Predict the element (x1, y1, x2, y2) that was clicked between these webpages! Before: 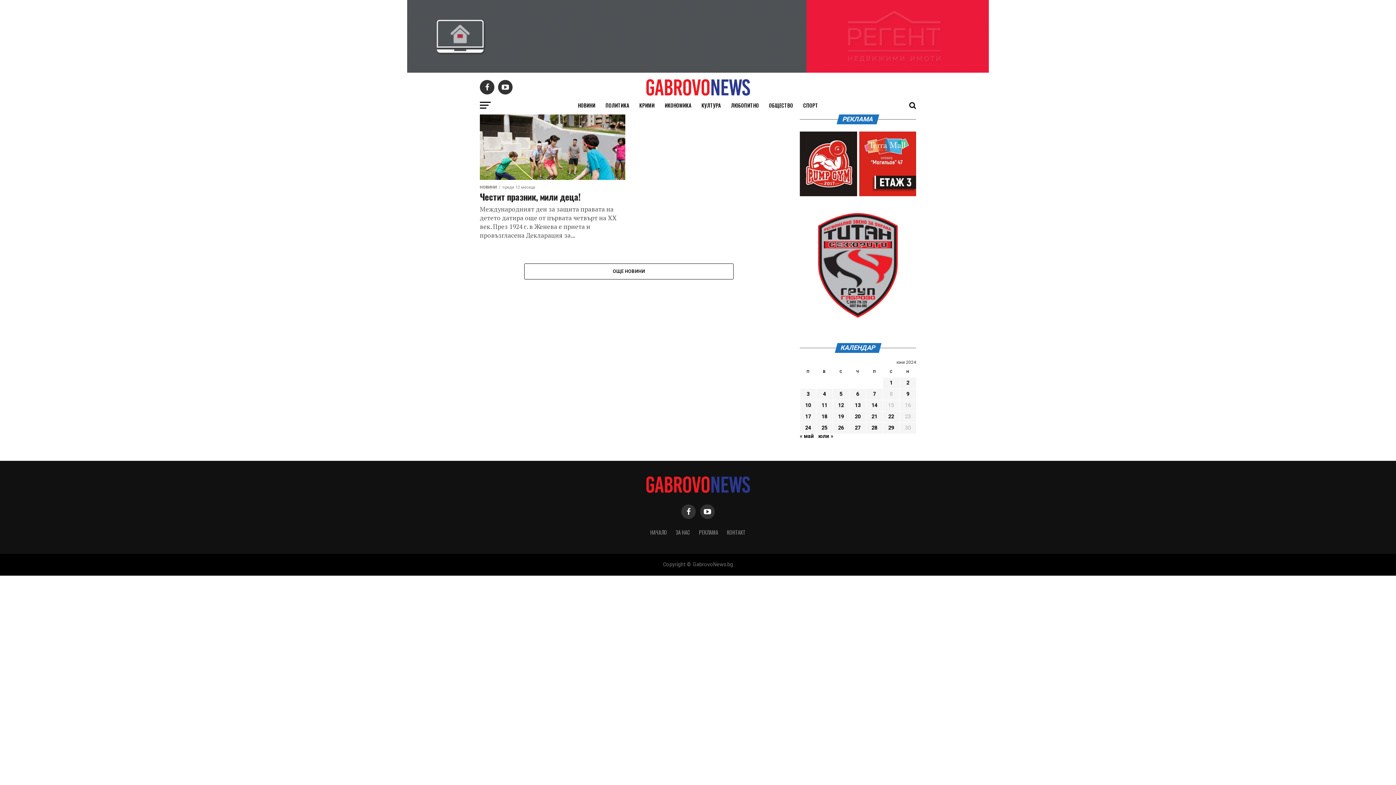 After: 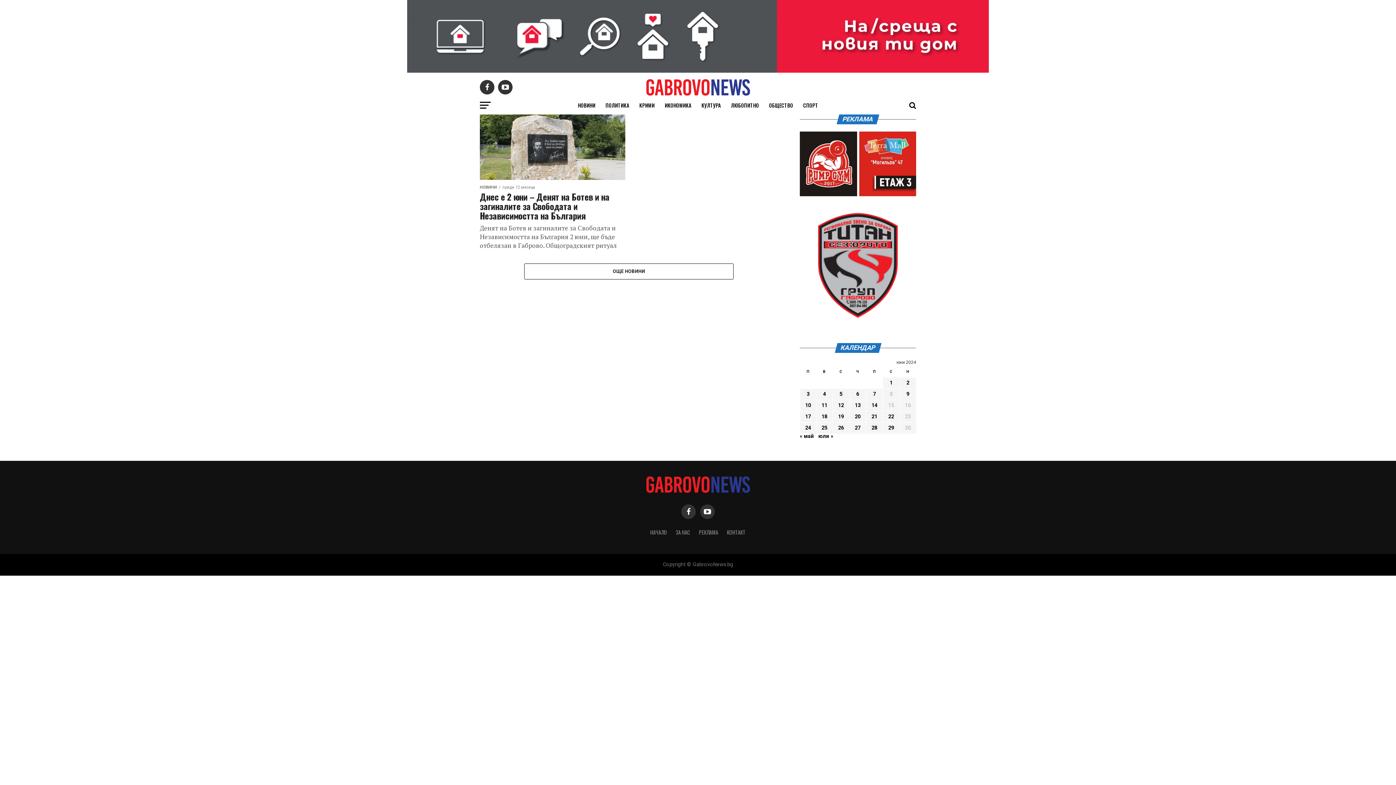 Action: label: Публикации от 02.06.2024 bbox: (906, 380, 909, 386)